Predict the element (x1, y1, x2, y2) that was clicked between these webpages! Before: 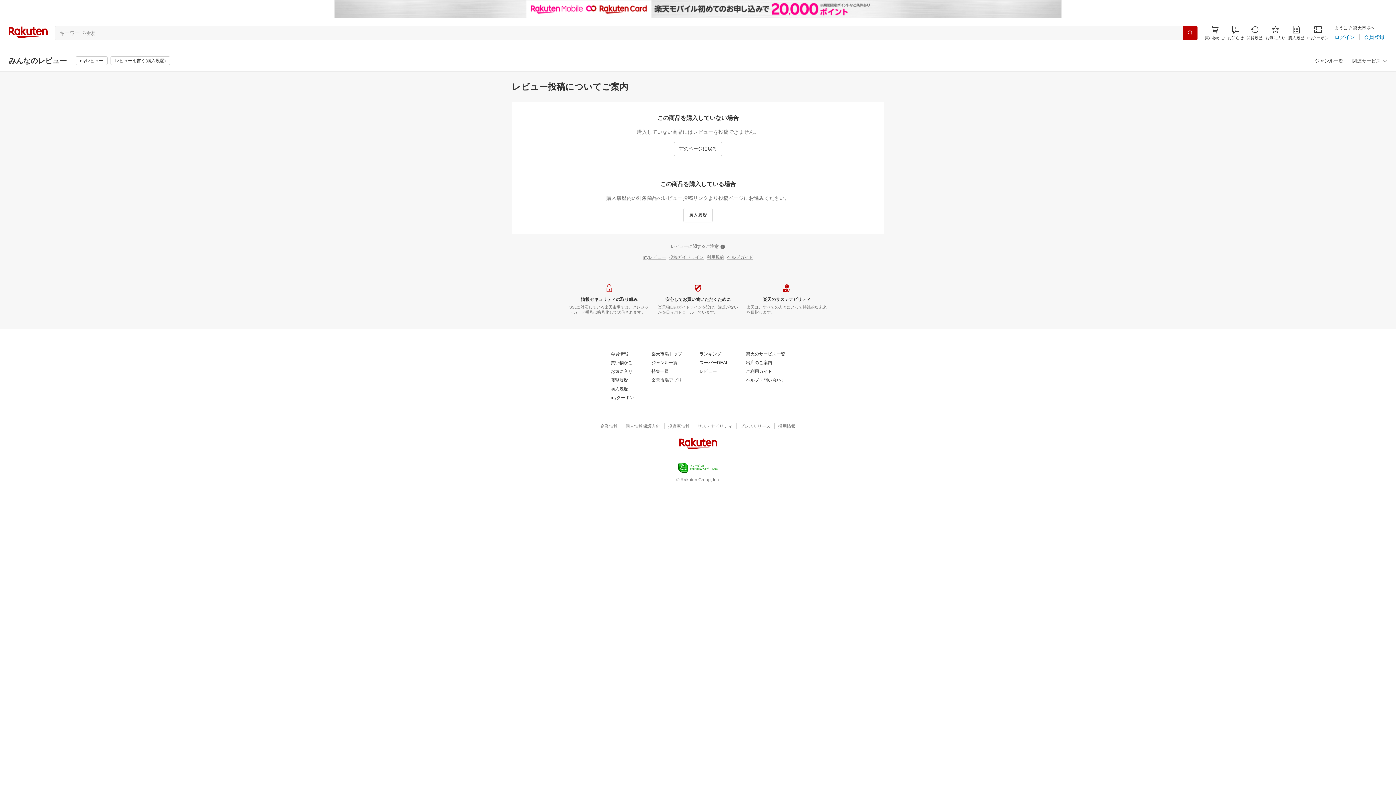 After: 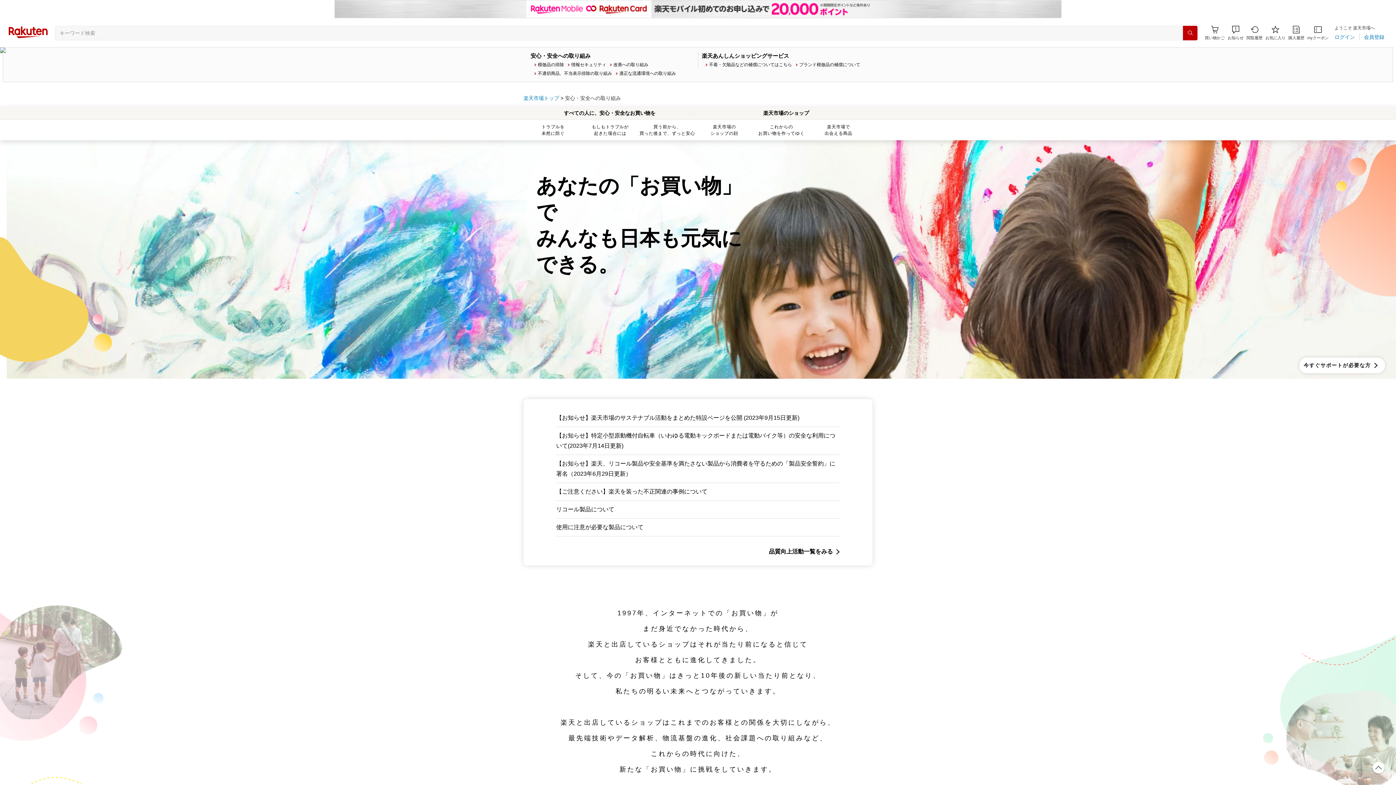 Action: label: 安心してお買い物いただくために
楽天独自のガイドラインを設け、違反がないかを日々パトロールしています。 bbox: (658, 284, 738, 314)